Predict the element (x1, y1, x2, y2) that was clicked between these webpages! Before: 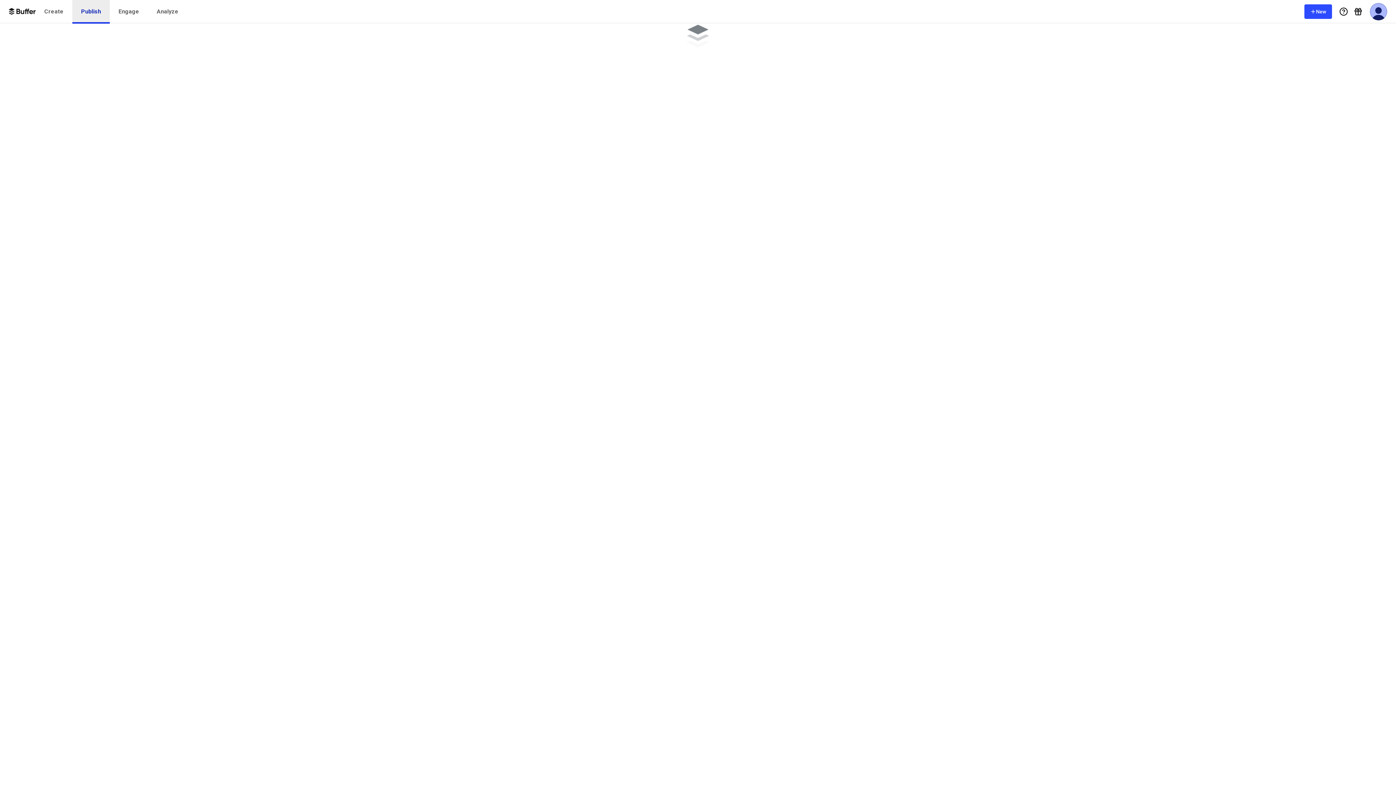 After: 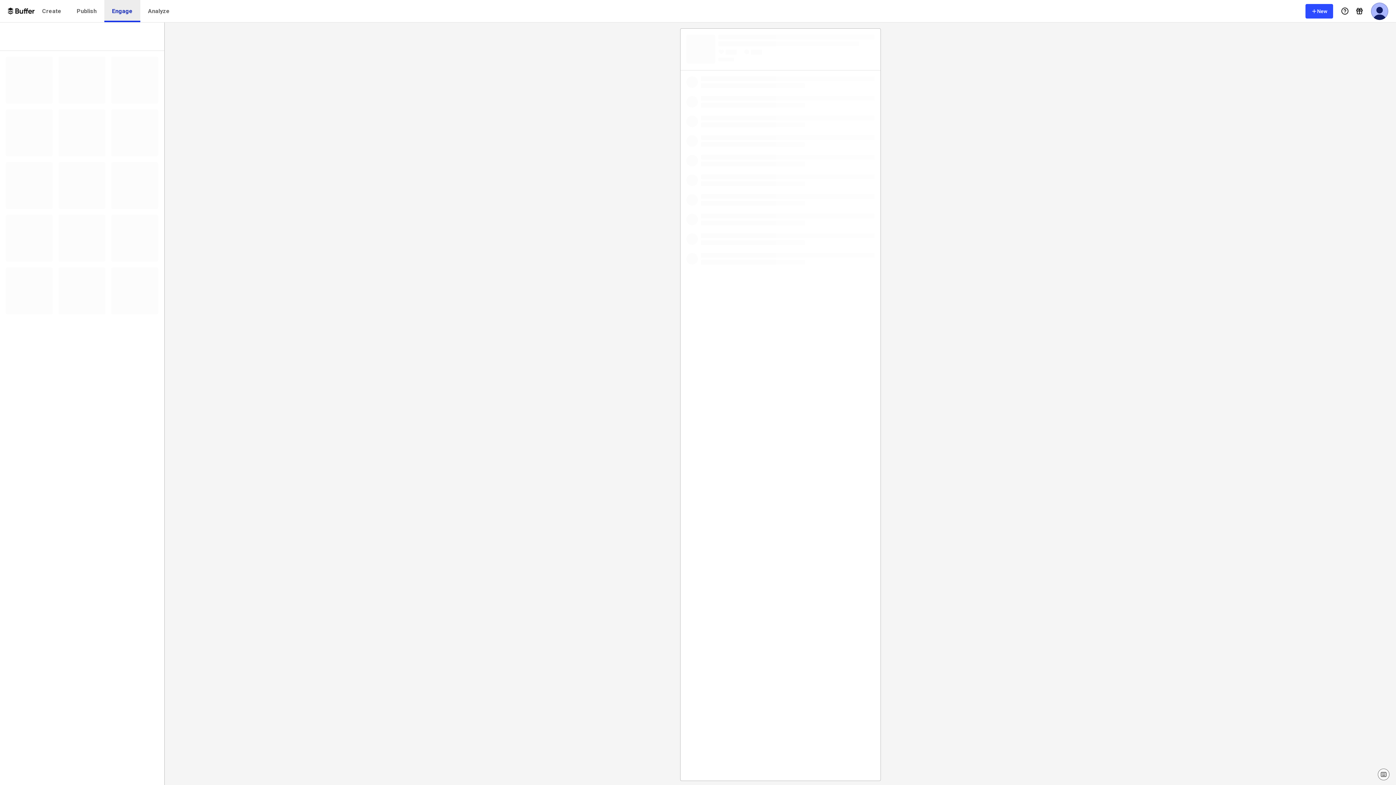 Action: bbox: (109, 0, 148, 23) label: Engage